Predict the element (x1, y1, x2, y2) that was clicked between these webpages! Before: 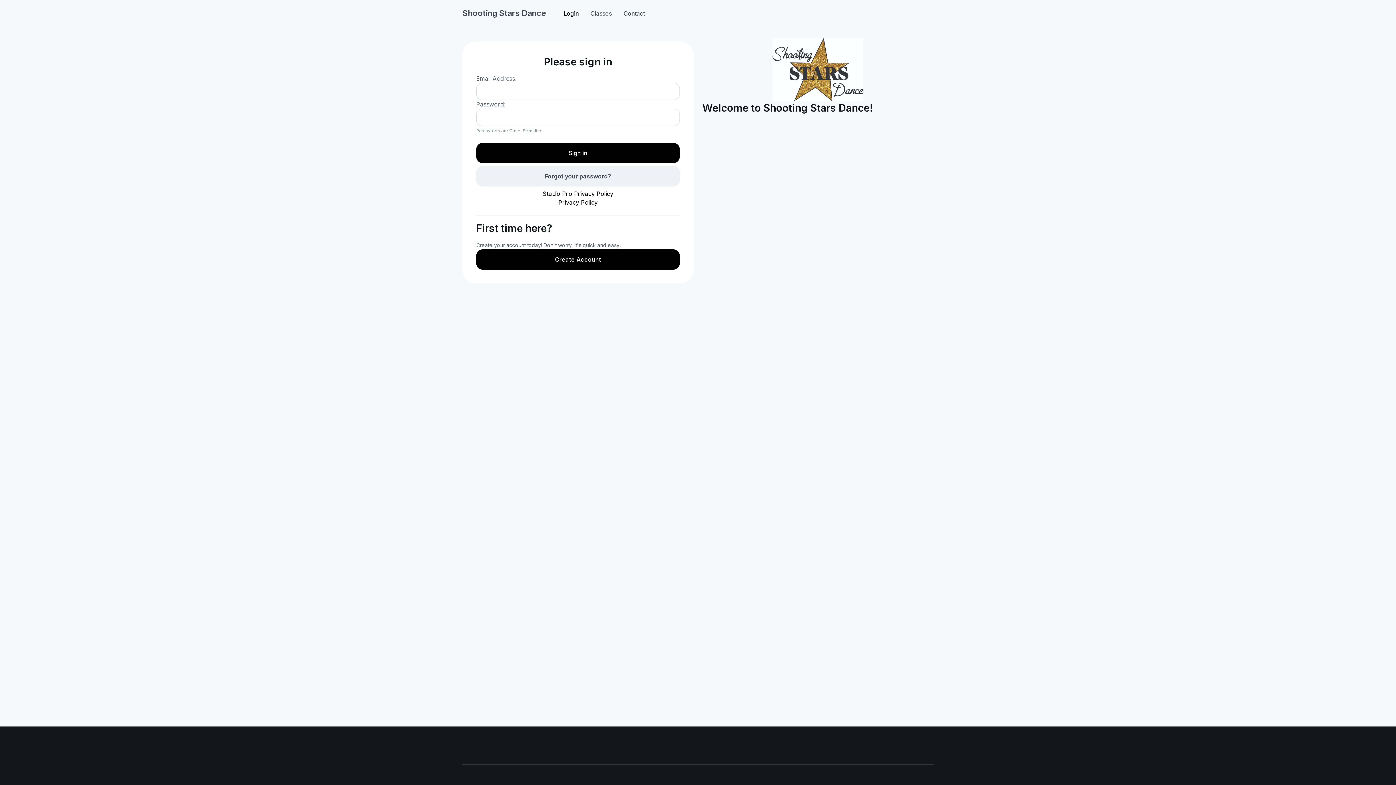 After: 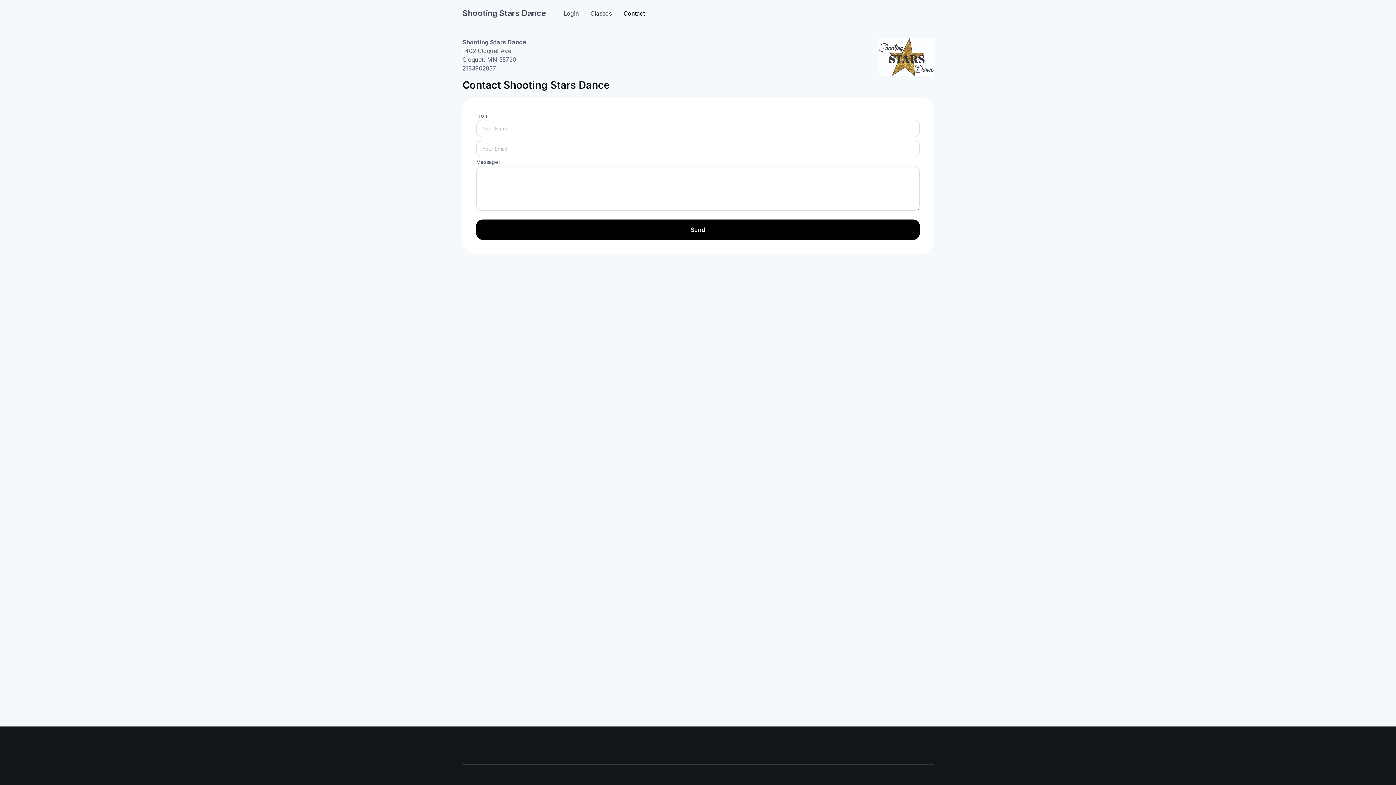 Action: bbox: (617, 4, 650, 21) label: Contact